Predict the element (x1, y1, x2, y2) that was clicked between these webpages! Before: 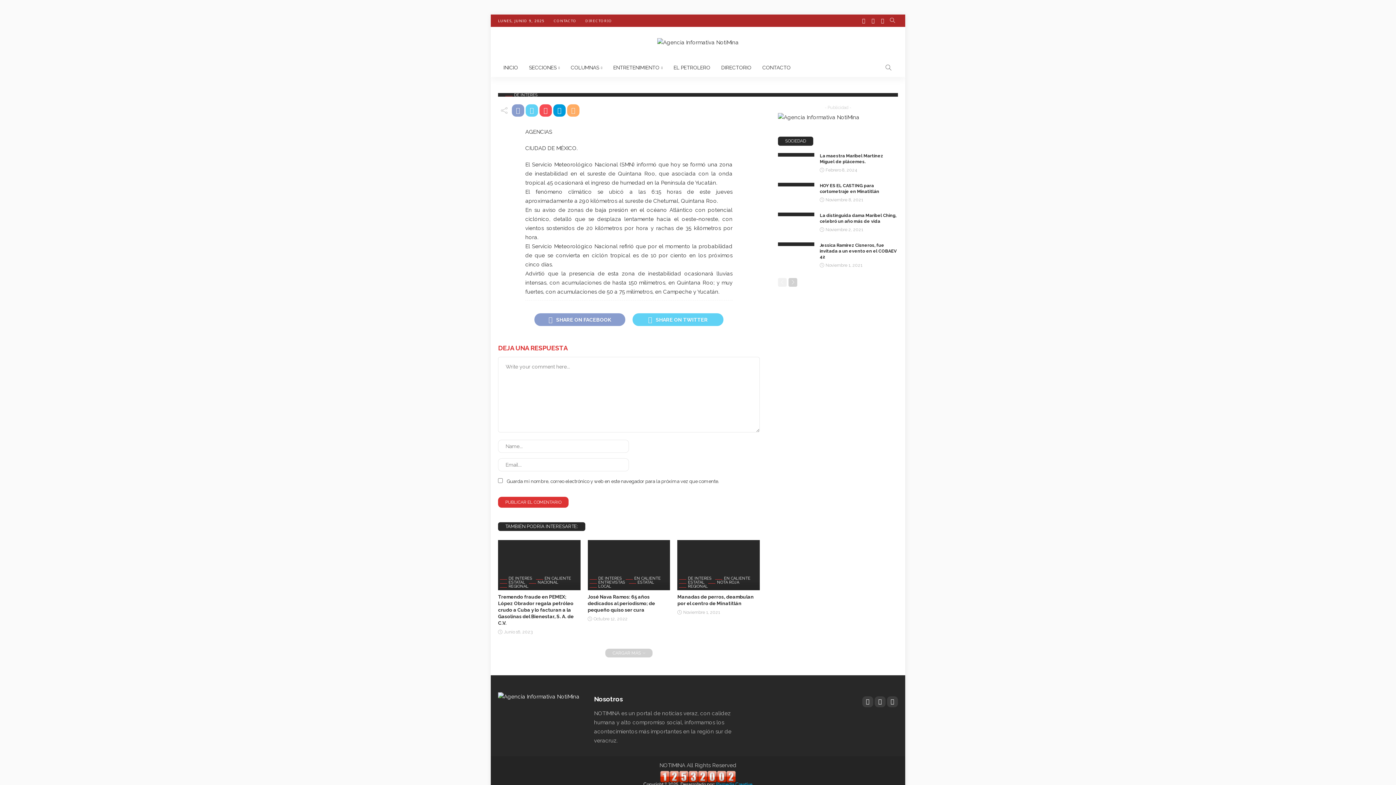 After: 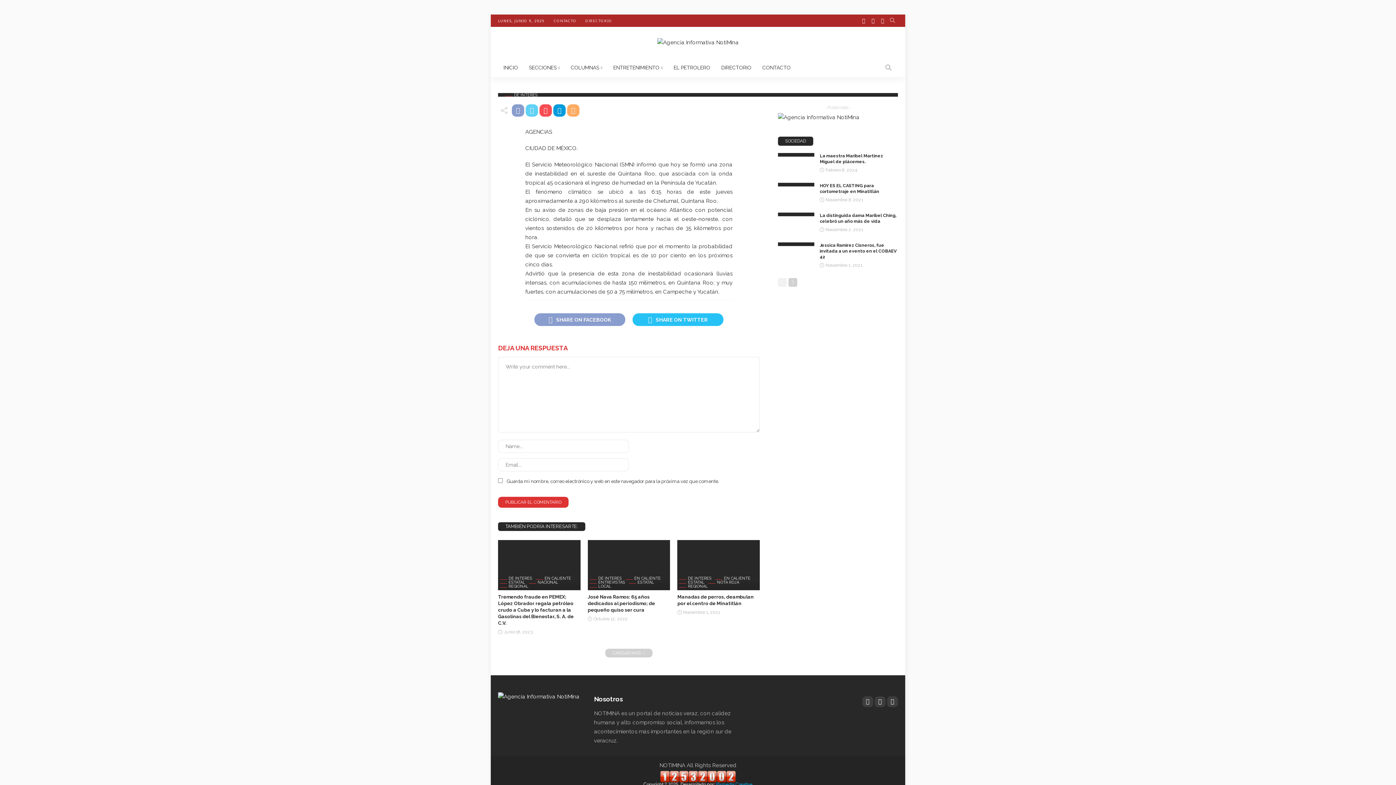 Action: label: SHARE ON TWITTER bbox: (632, 313, 723, 326)